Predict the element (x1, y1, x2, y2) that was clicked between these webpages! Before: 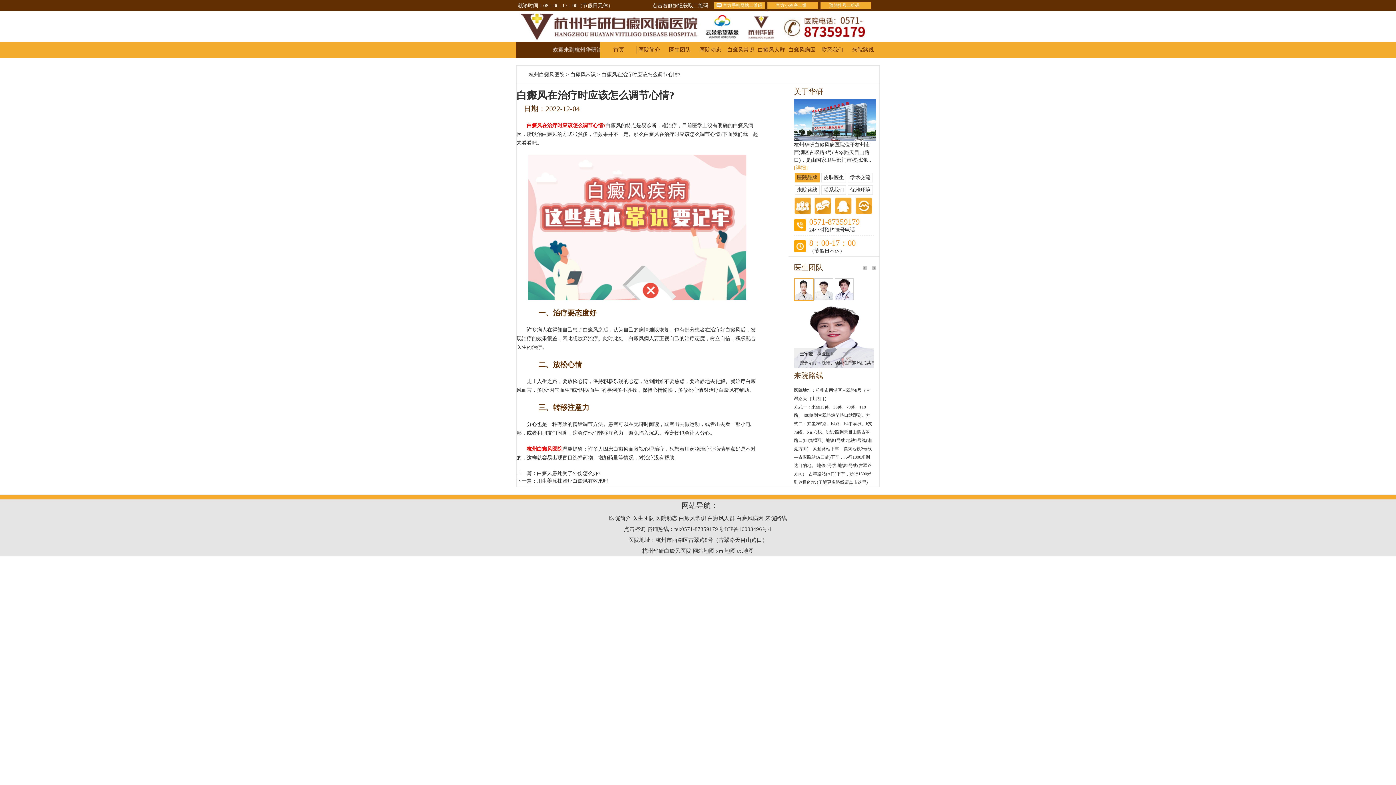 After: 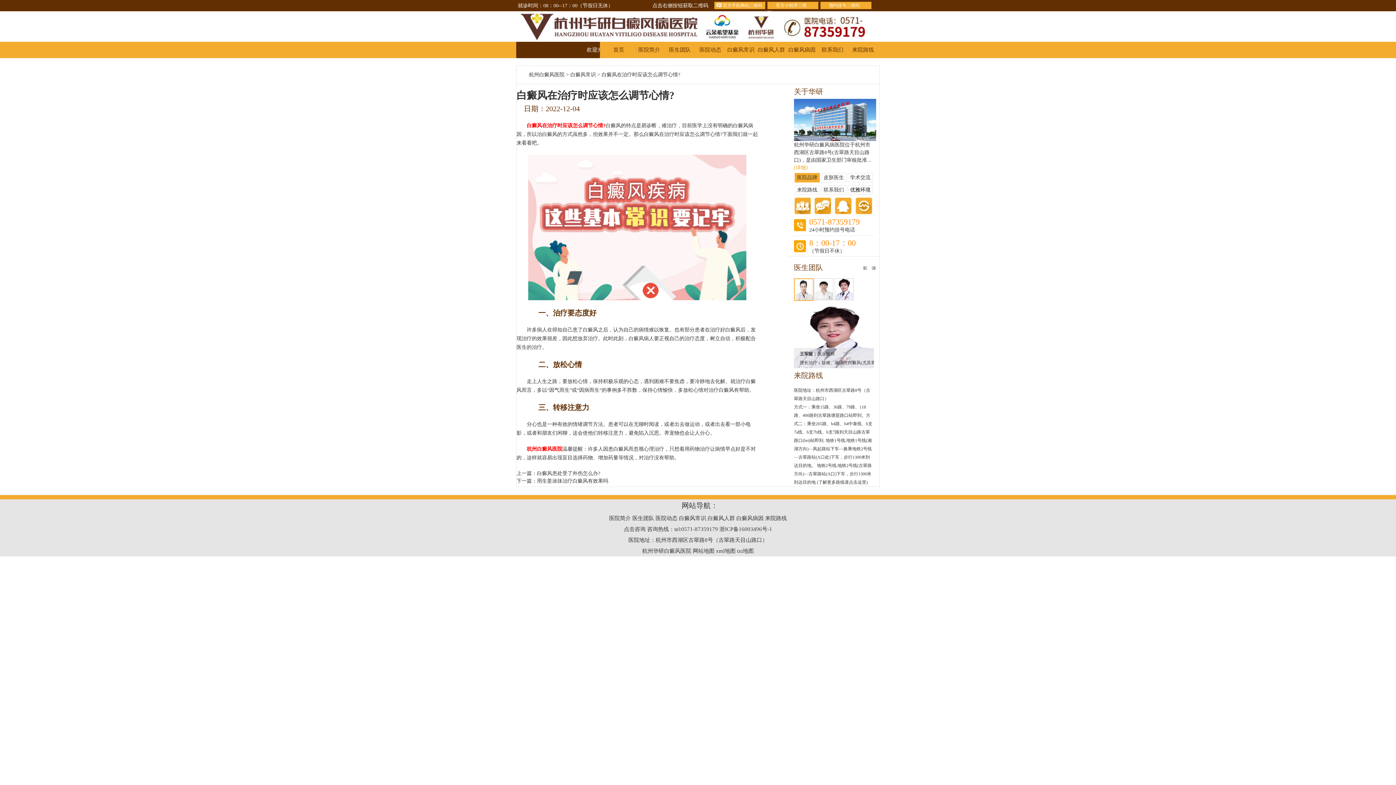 Action: bbox: (848, 185, 873, 194) label: 优雅环境